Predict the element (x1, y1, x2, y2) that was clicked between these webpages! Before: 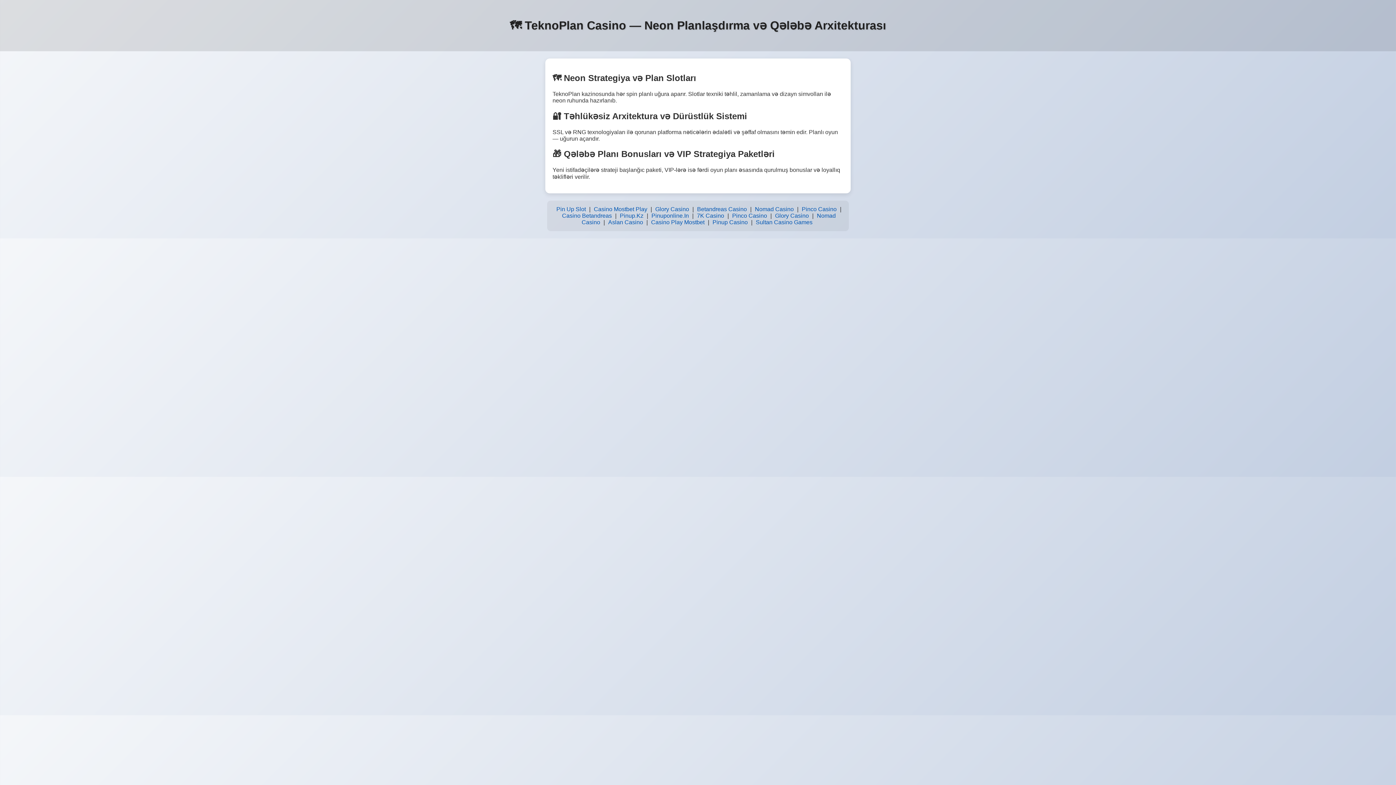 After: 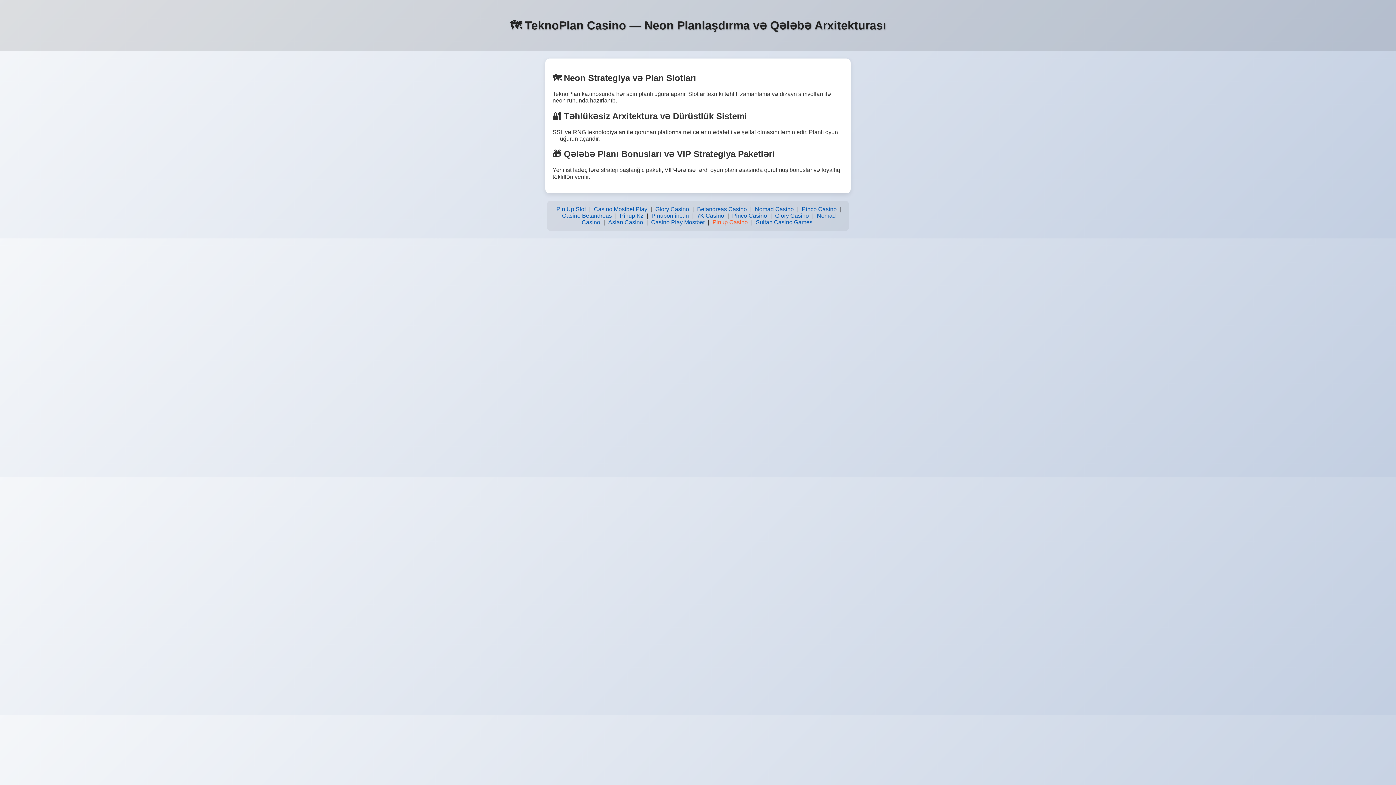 Action: bbox: (710, 217, 749, 227) label: Pinup Casino